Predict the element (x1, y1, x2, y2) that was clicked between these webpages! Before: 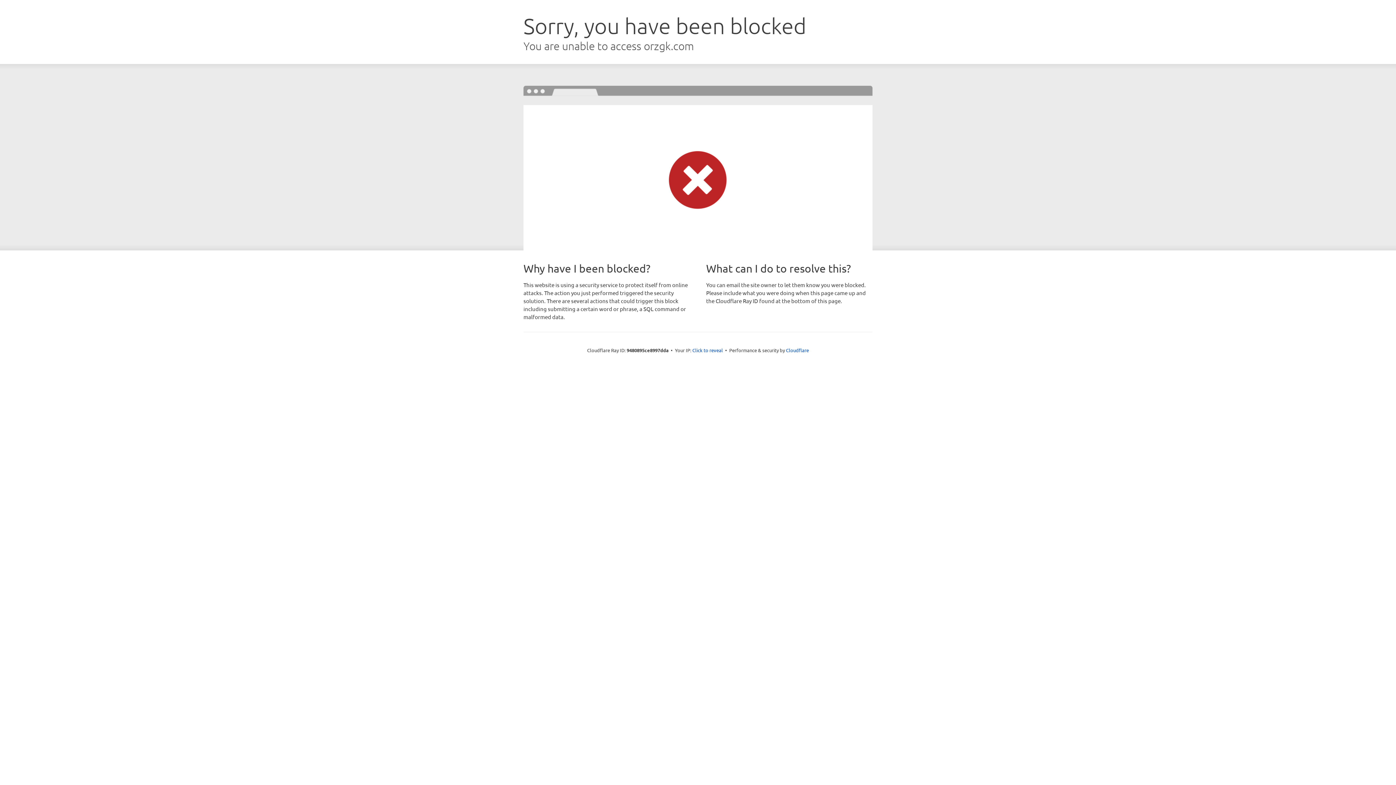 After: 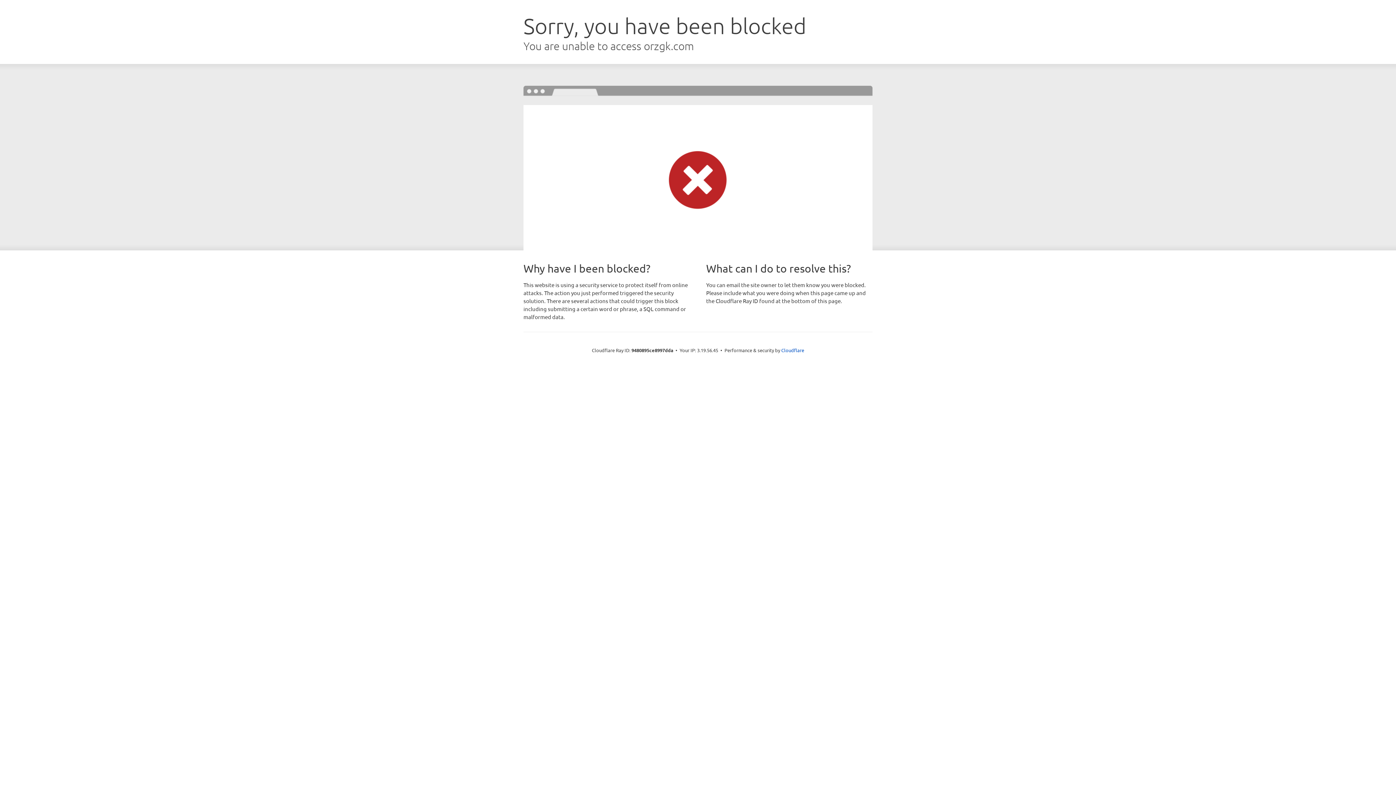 Action: label: Click to reveal bbox: (692, 346, 723, 353)